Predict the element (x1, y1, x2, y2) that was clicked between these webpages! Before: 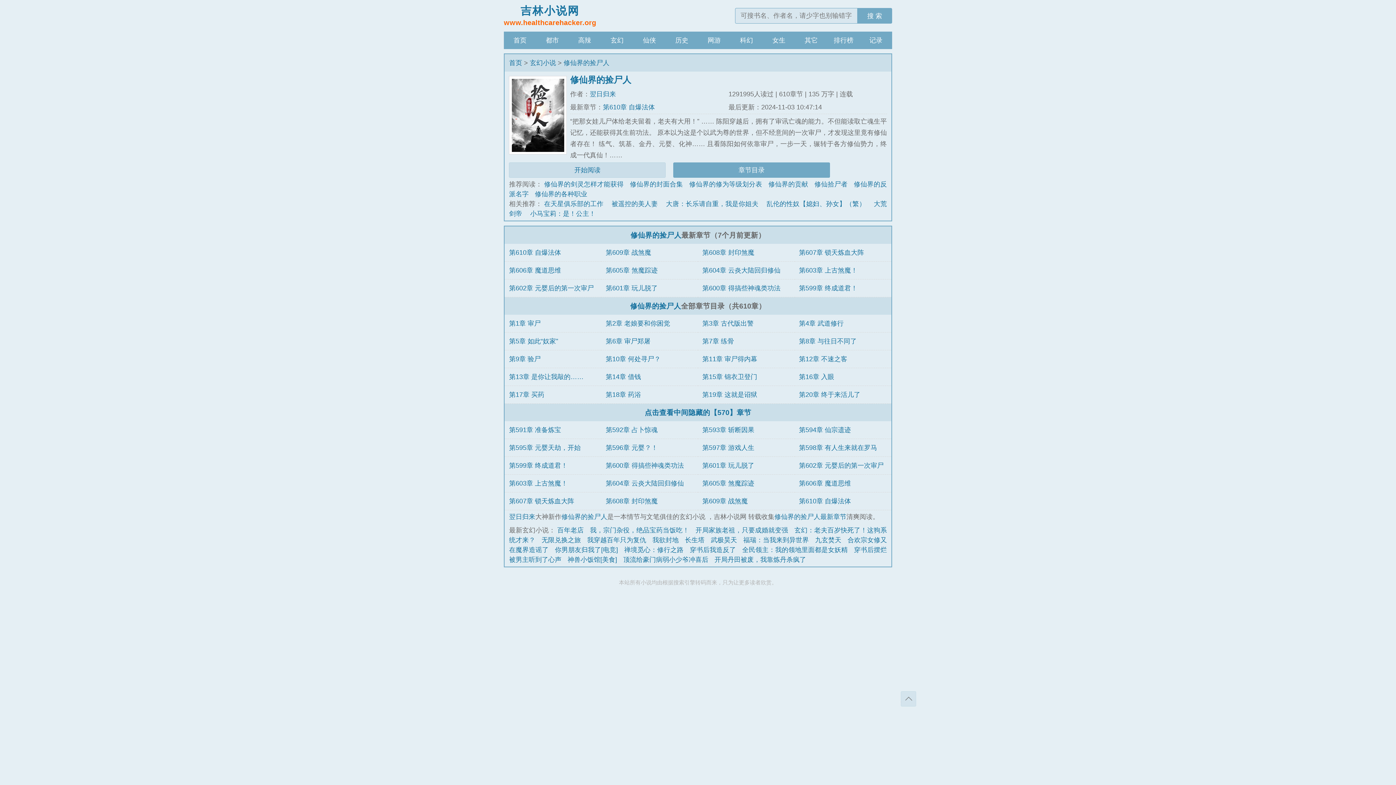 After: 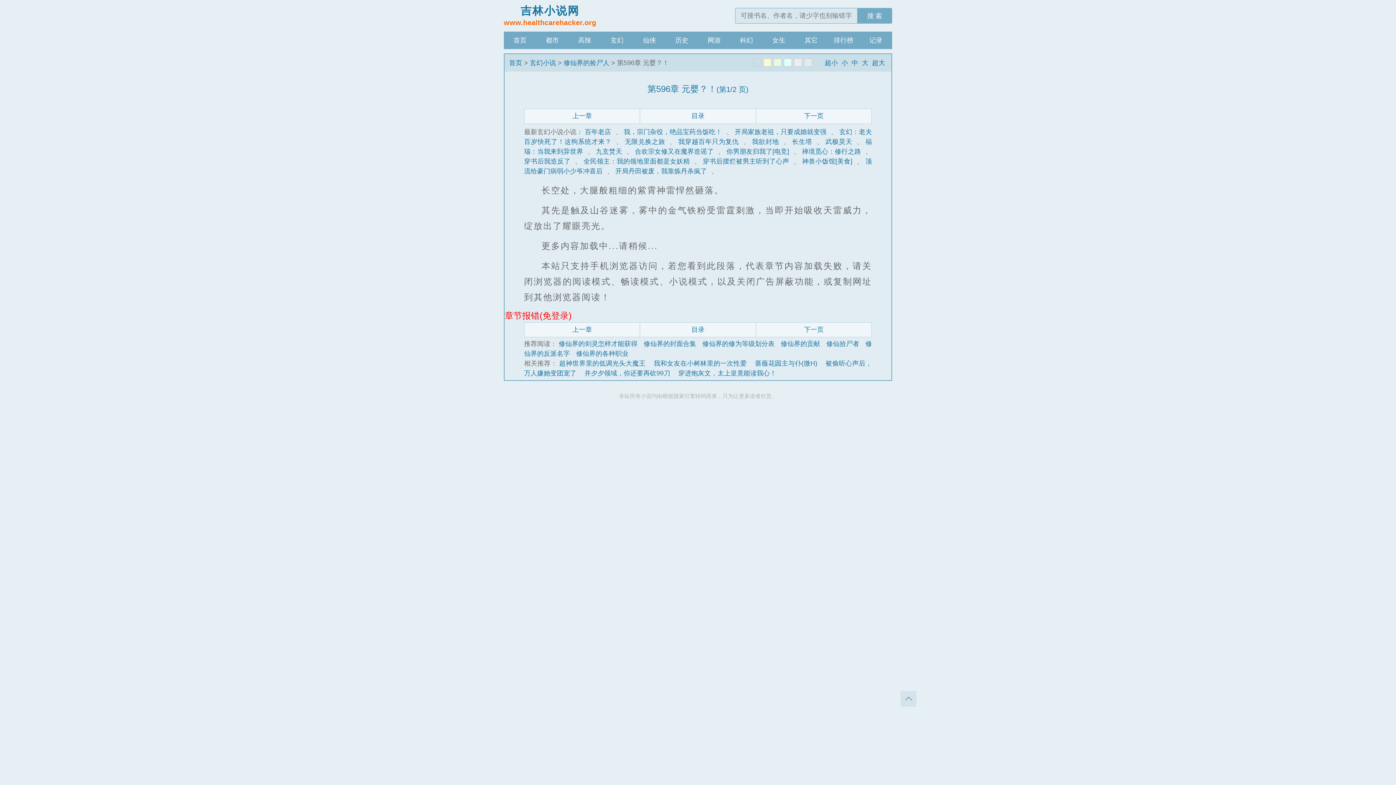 Action: label: 第596章 元婴？！ bbox: (605, 444, 657, 451)